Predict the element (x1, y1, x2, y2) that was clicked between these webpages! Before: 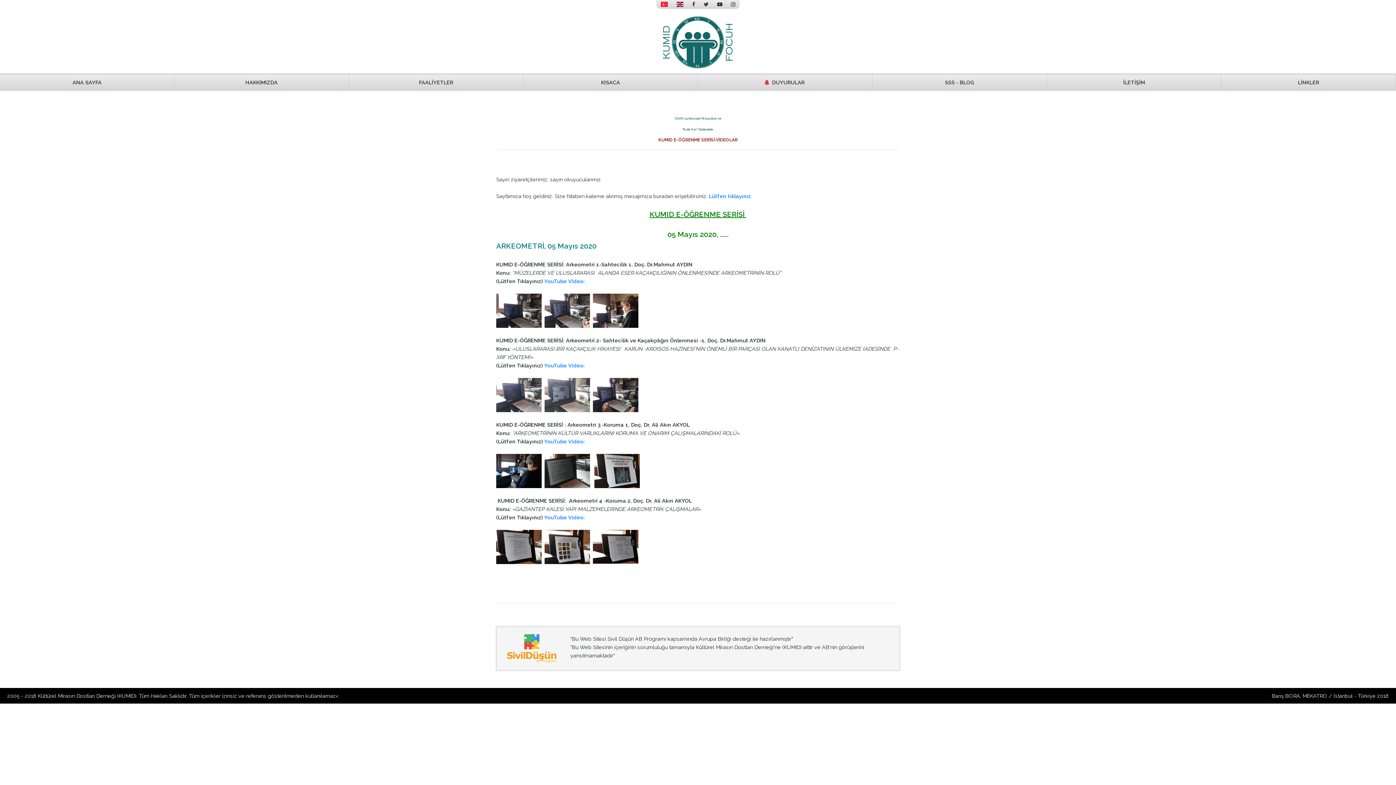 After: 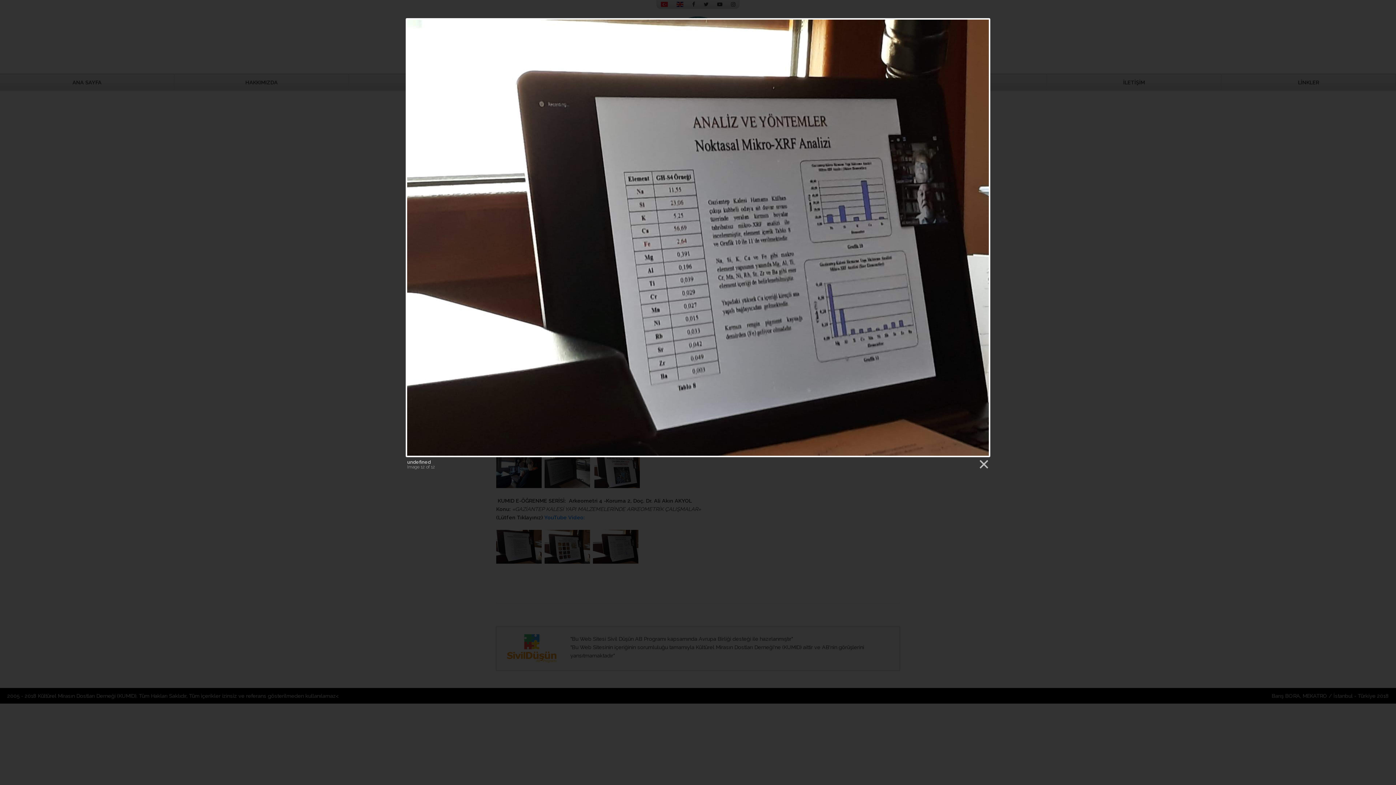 Action: bbox: (593, 543, 638, 549)